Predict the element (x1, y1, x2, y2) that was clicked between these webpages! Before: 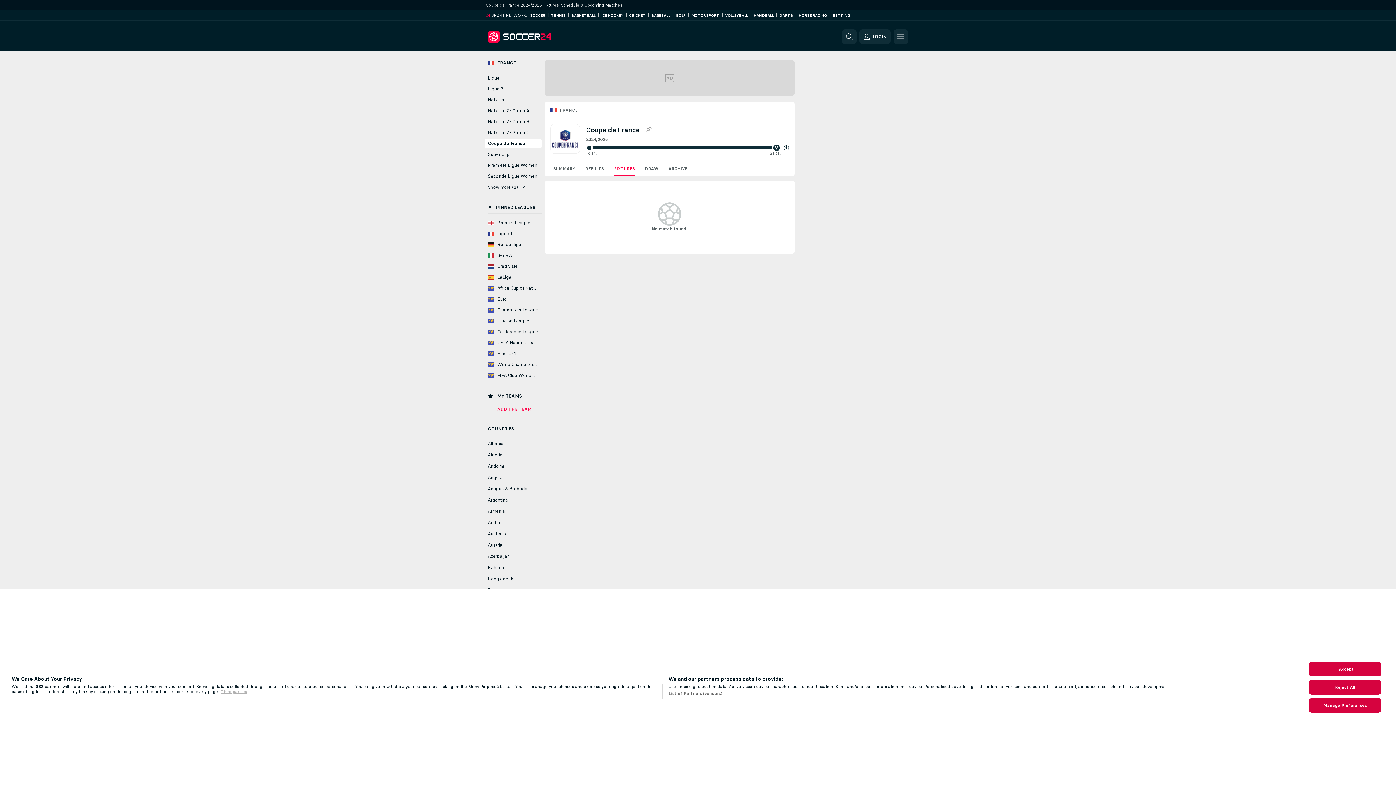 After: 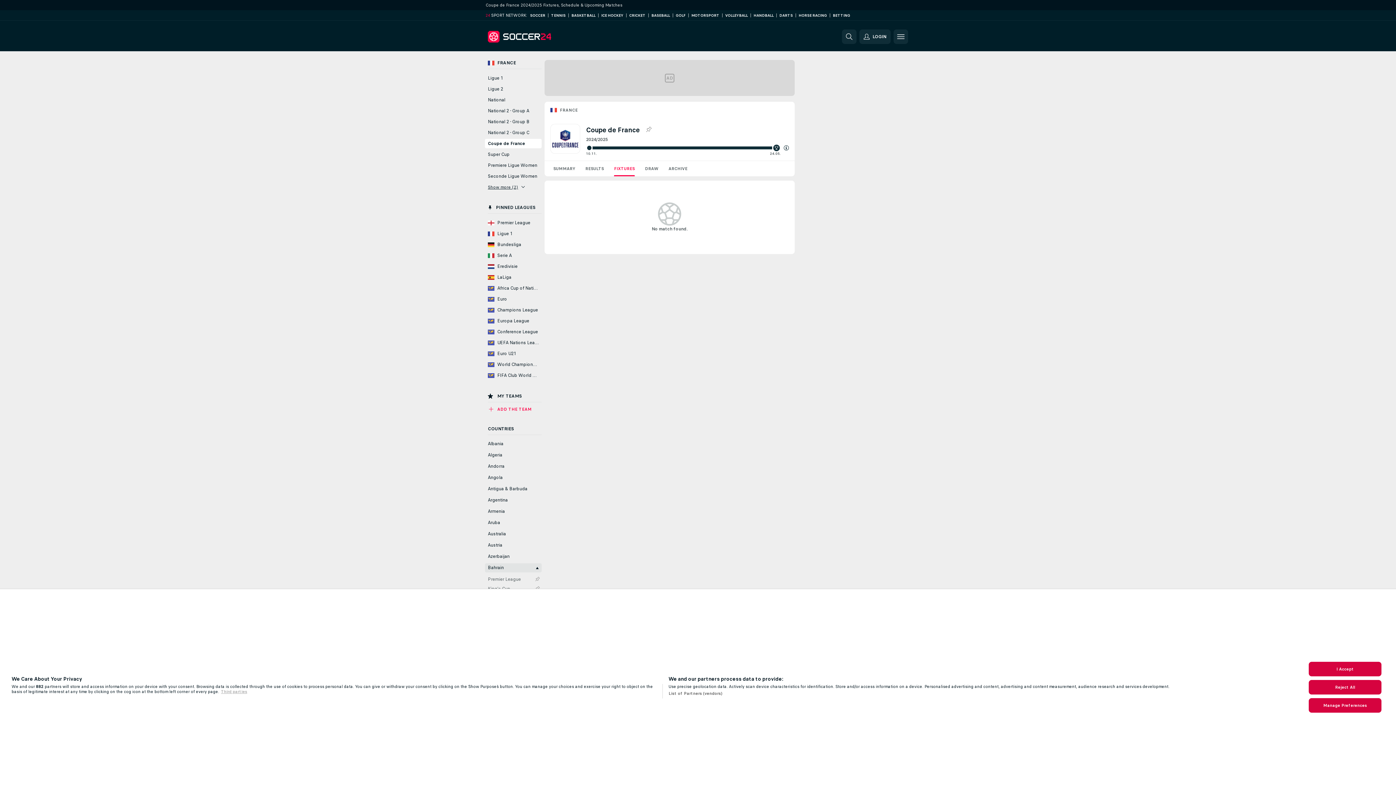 Action: bbox: (485, 563, 541, 572) label: Bahrain